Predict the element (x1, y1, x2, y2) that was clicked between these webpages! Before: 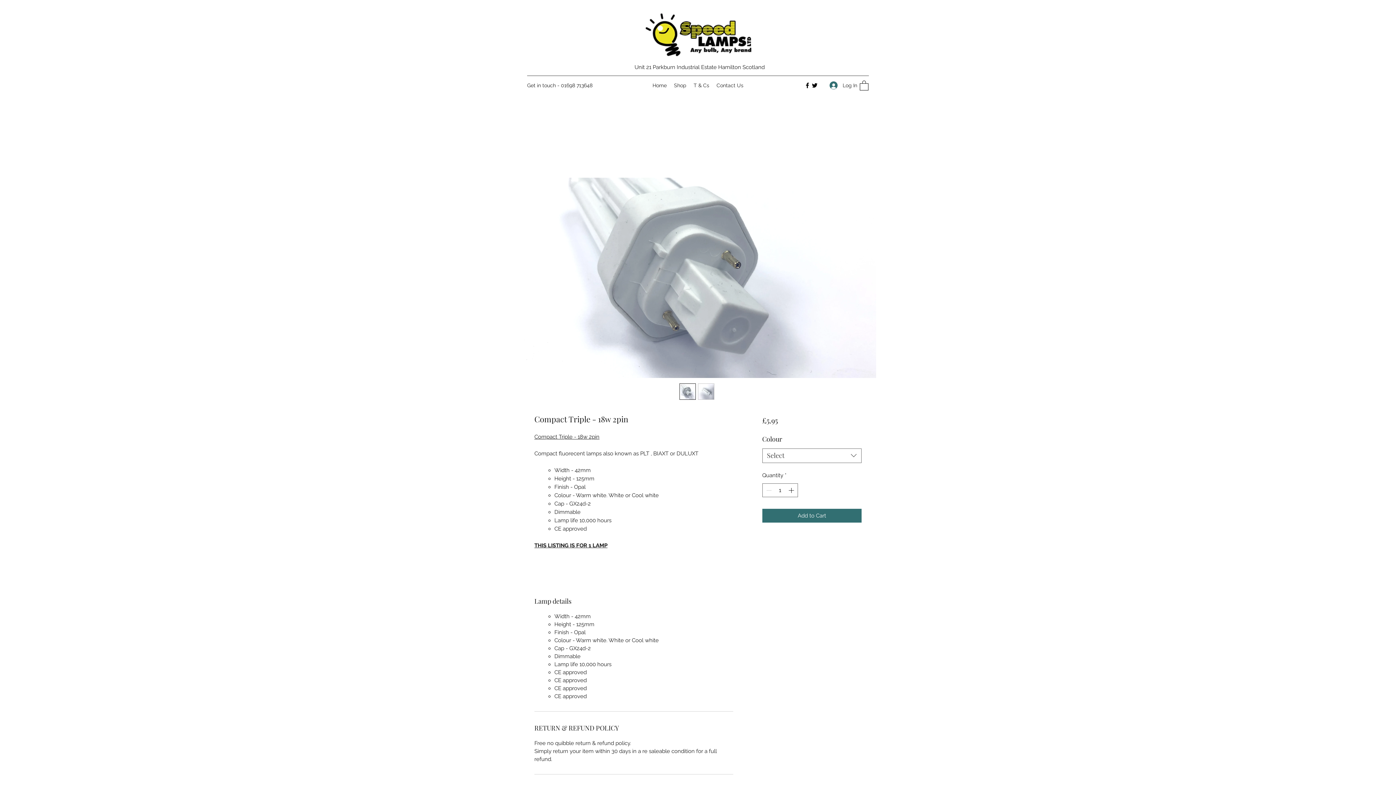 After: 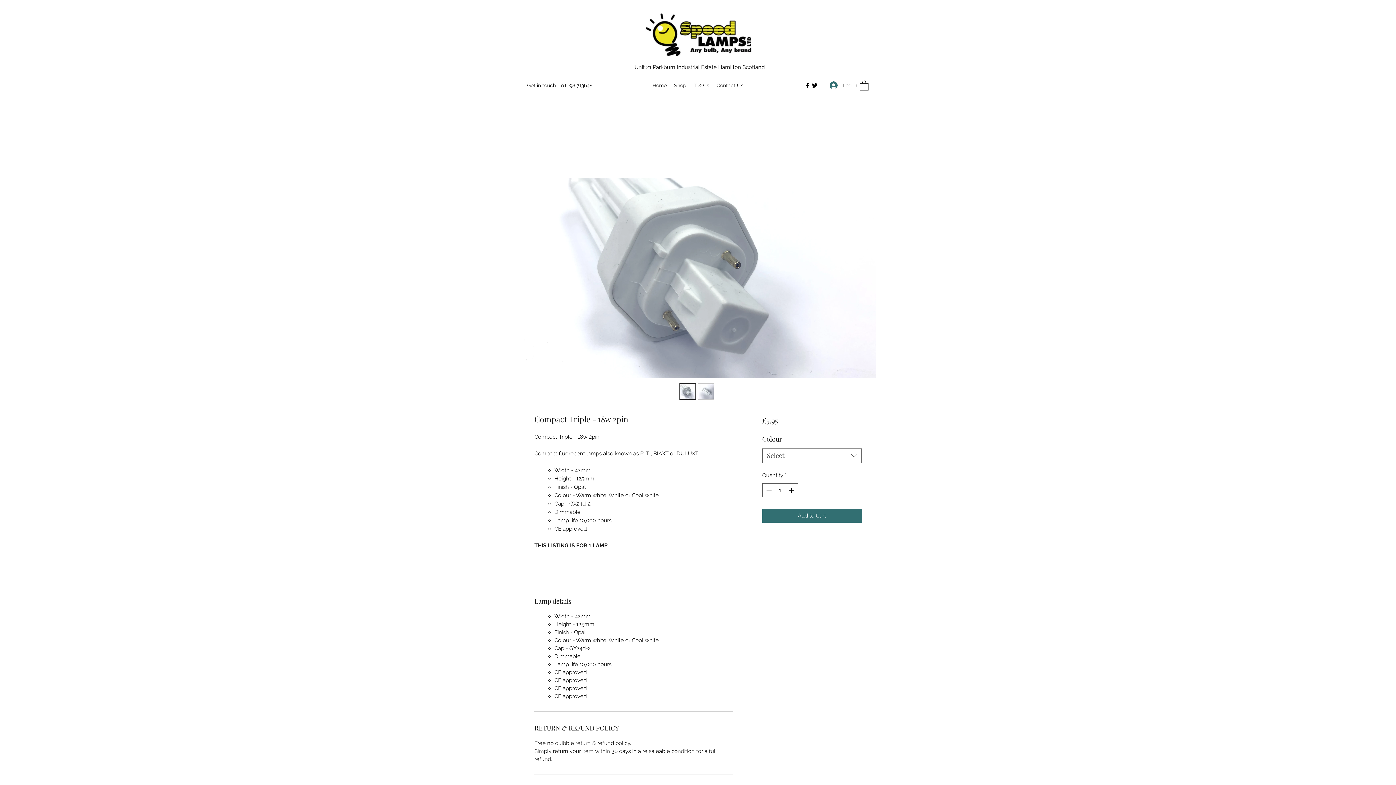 Action: bbox: (698, 383, 714, 399)